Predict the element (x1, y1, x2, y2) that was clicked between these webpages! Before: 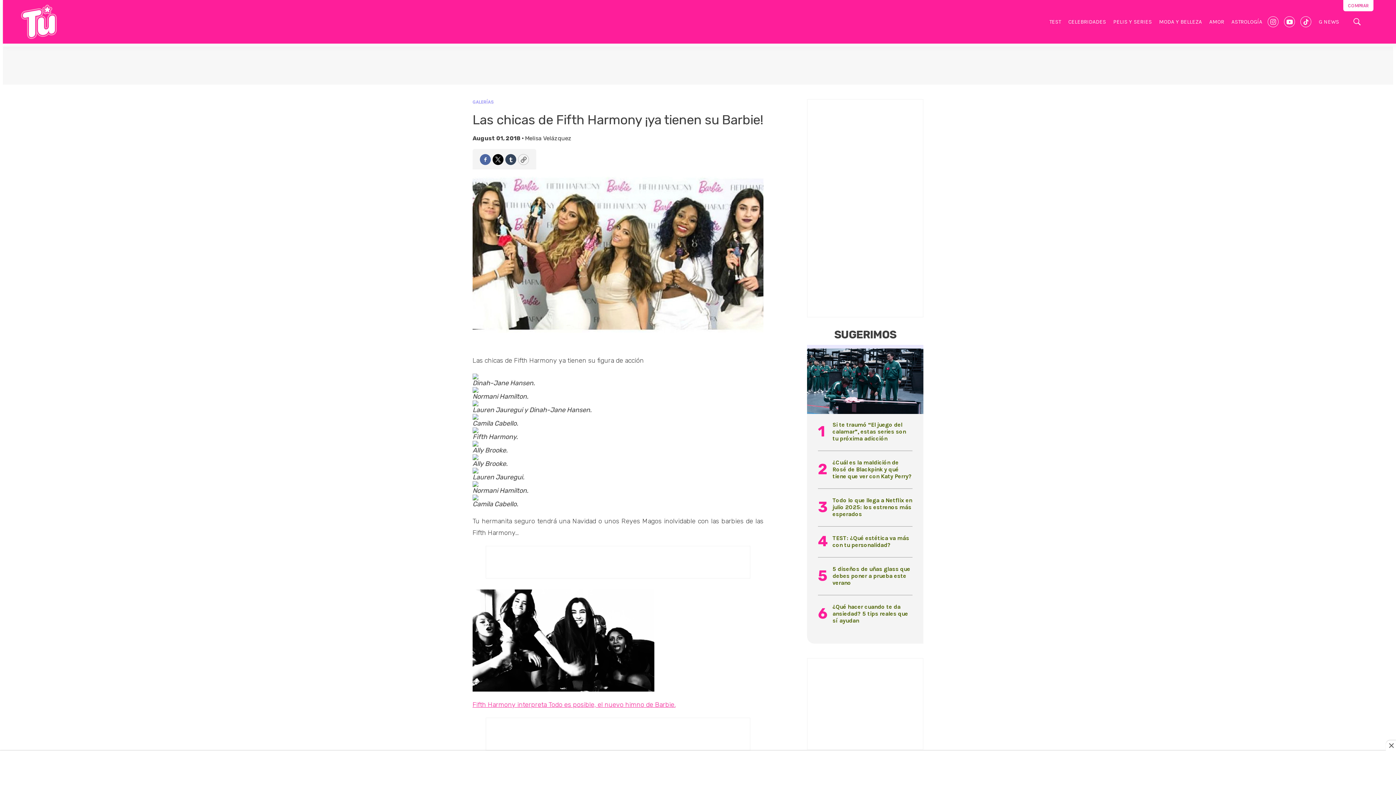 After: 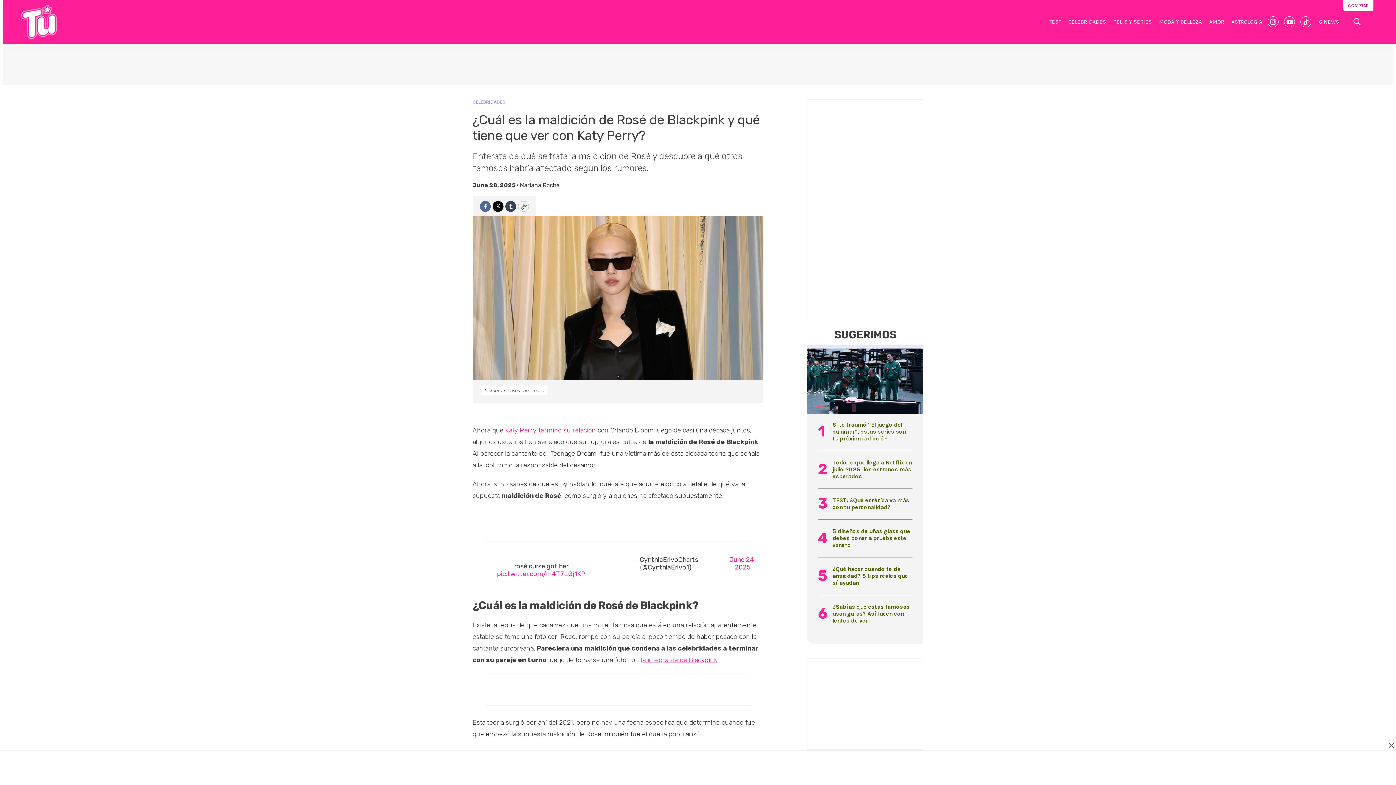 Action: bbox: (832, 459, 912, 480) label: ¿Cuál es la maldición de Rosé de Blackpink y qué tiene que ver con Katy Perry?